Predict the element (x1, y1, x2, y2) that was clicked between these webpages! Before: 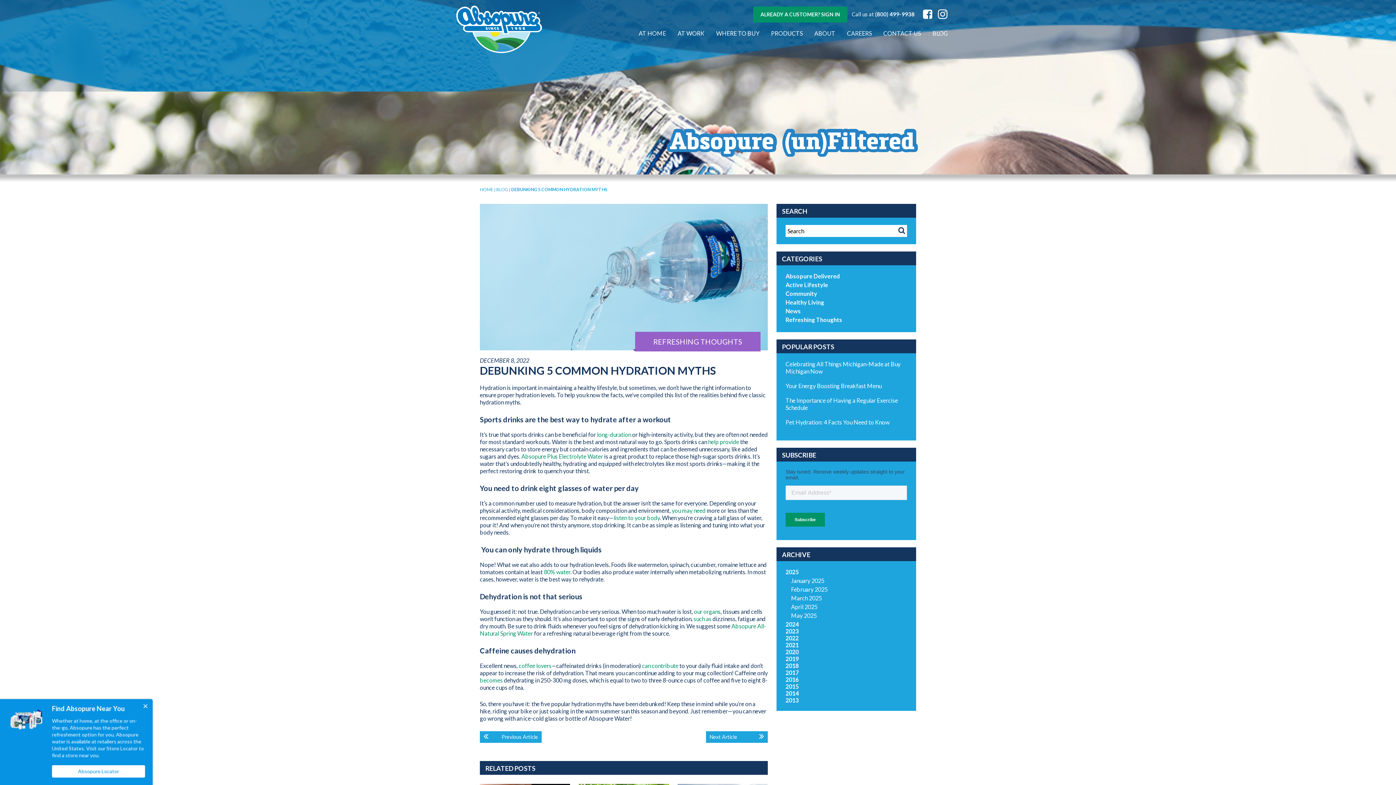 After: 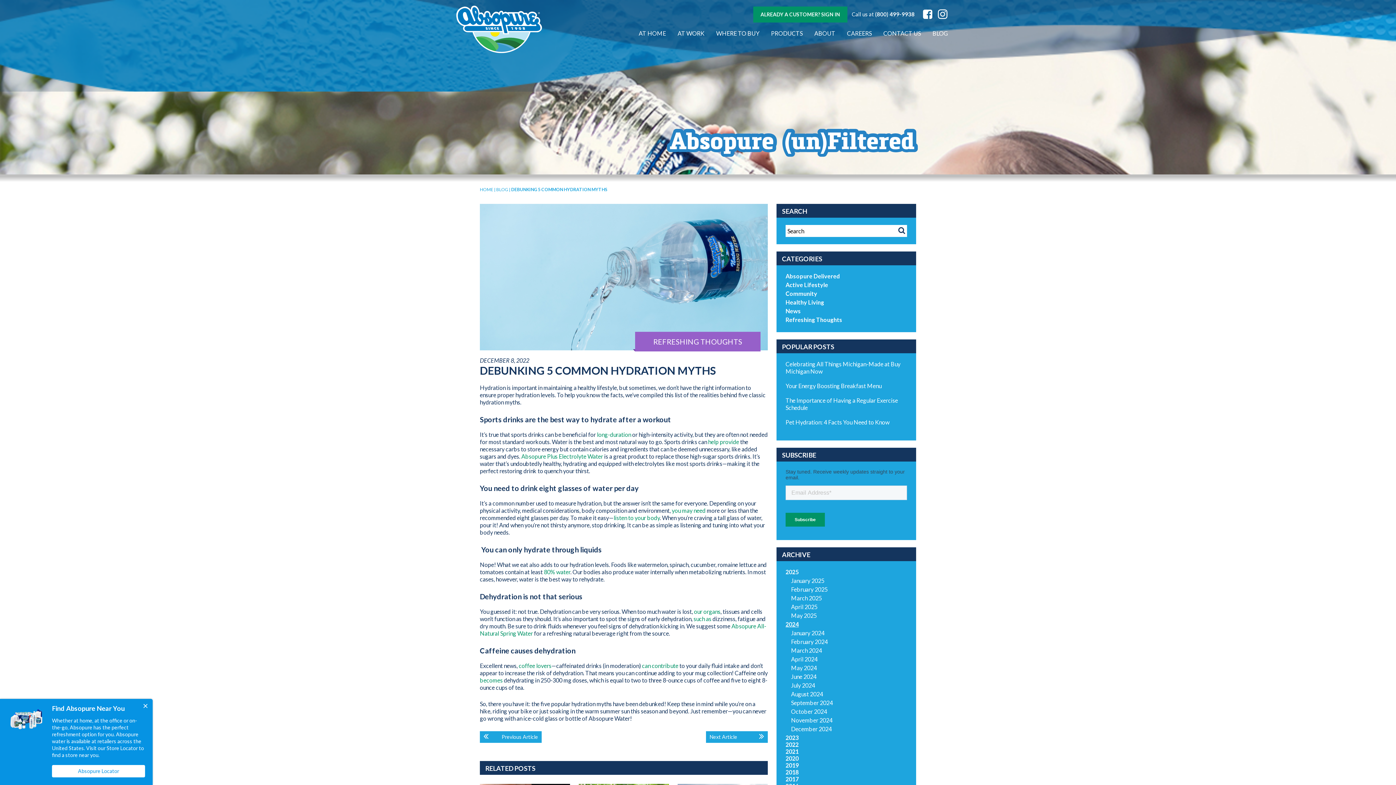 Action: bbox: (785, 621, 798, 628) label: 2024